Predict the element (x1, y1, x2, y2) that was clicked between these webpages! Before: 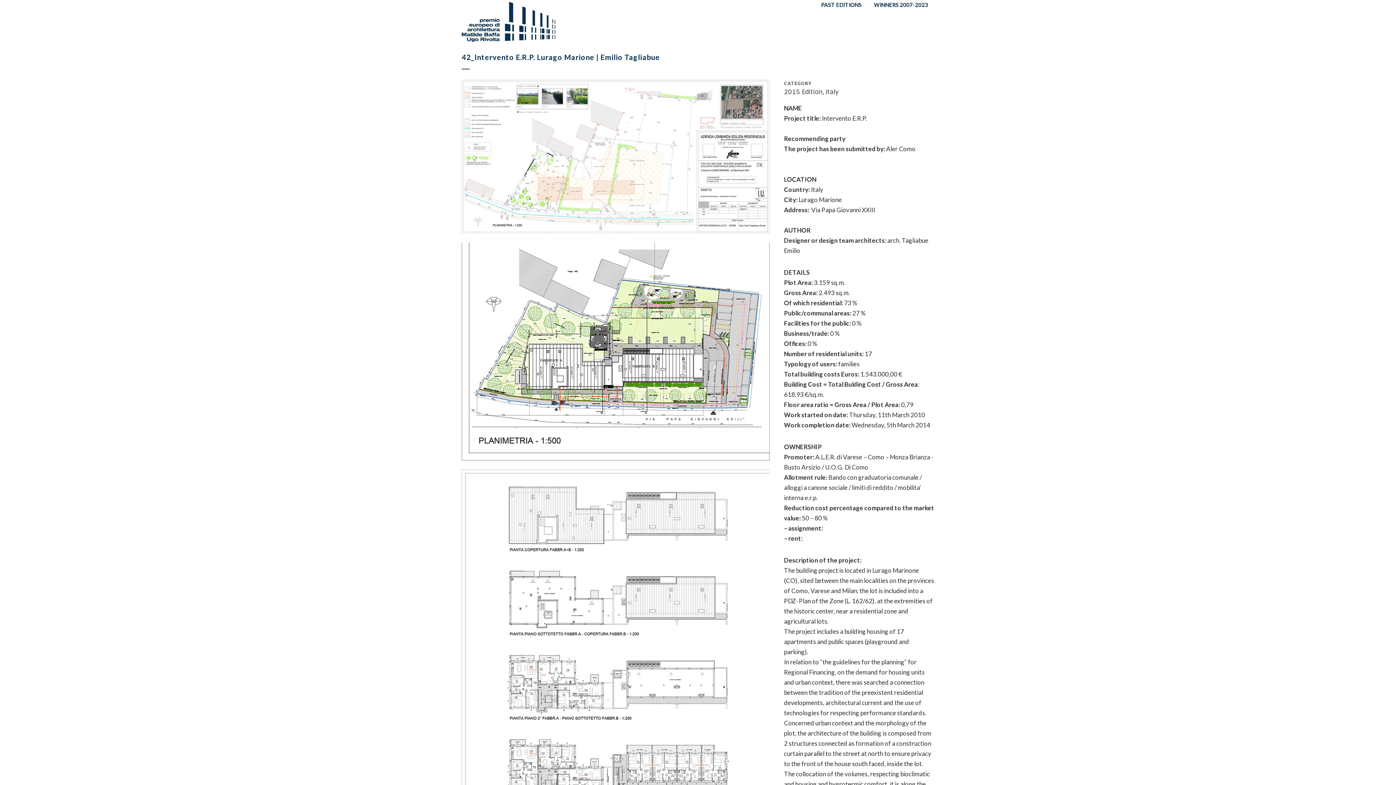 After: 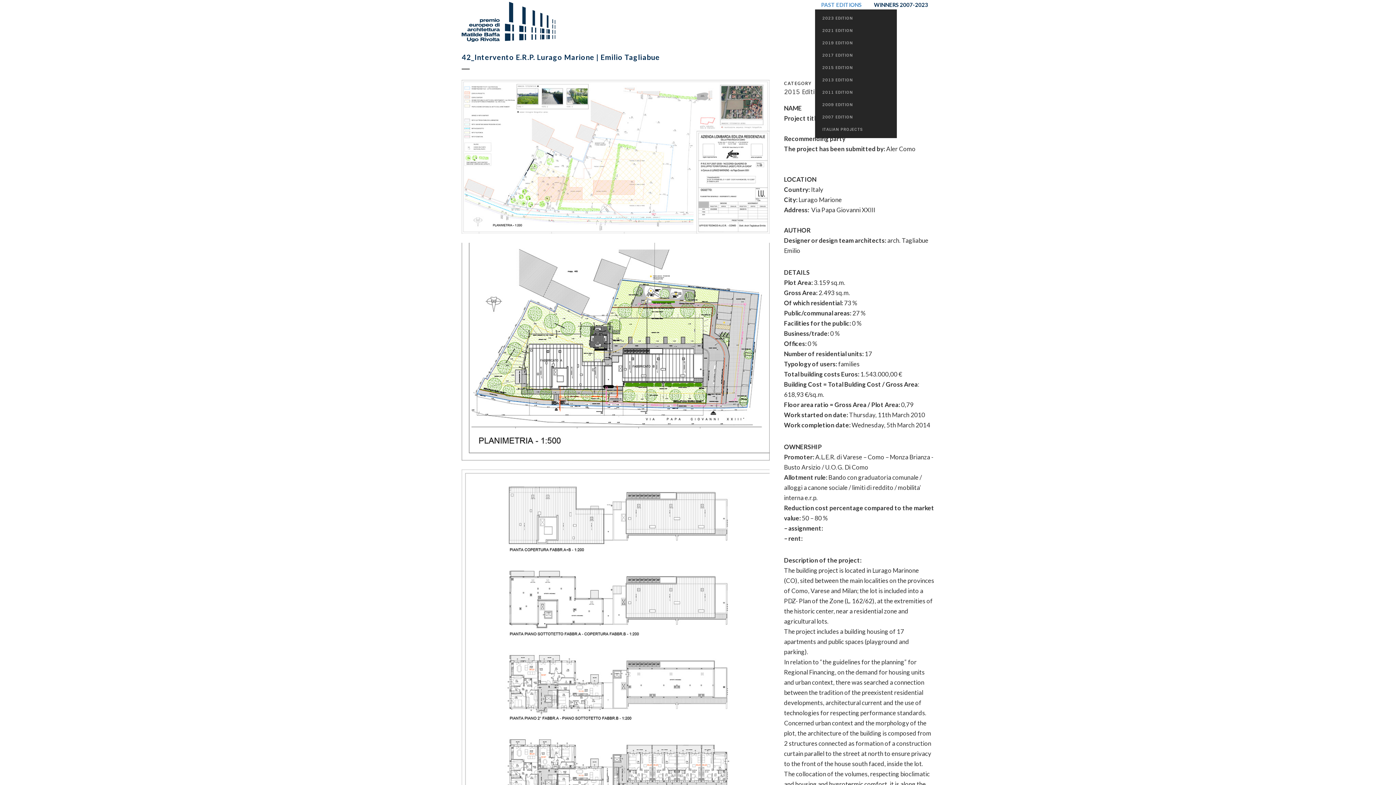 Action: bbox: (815, 1, 868, 8) label: PAST EDITIONS